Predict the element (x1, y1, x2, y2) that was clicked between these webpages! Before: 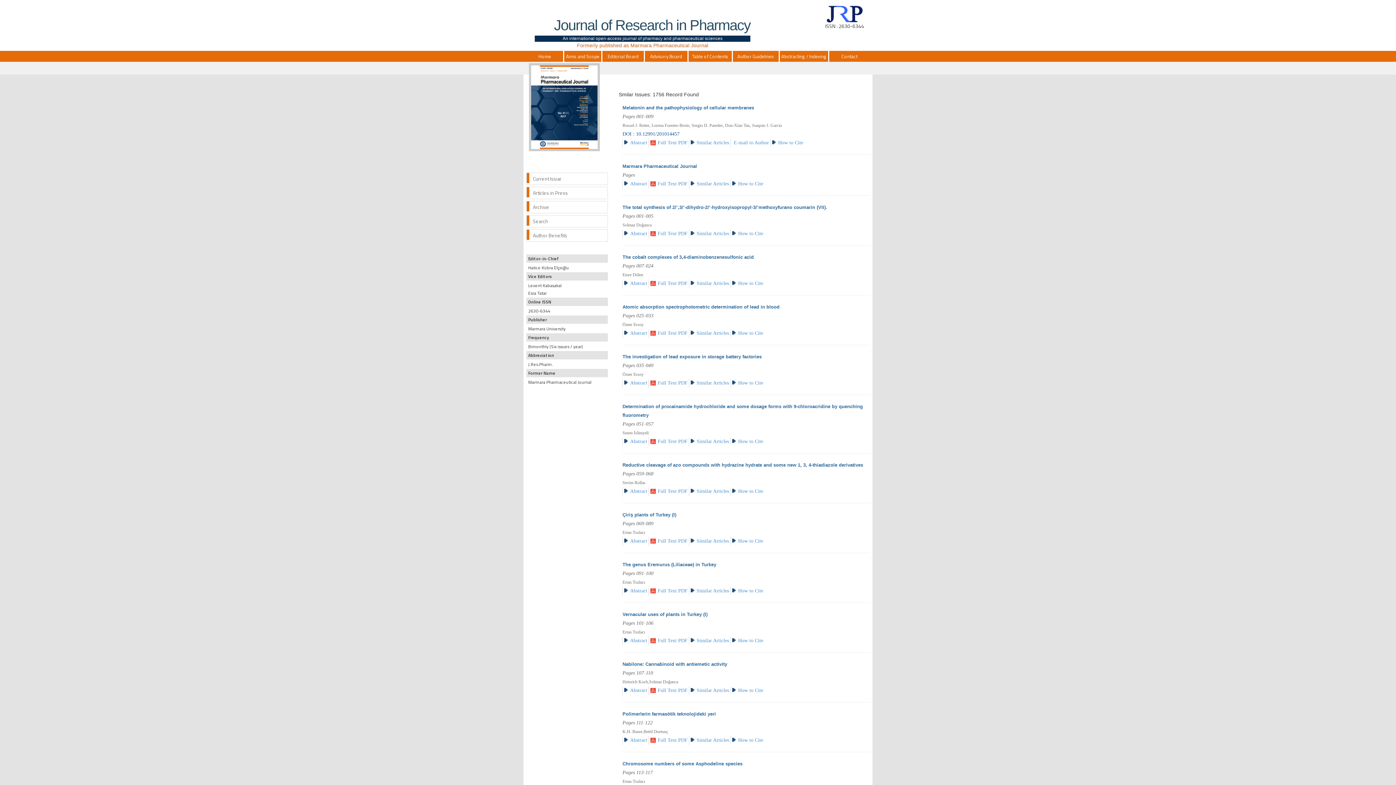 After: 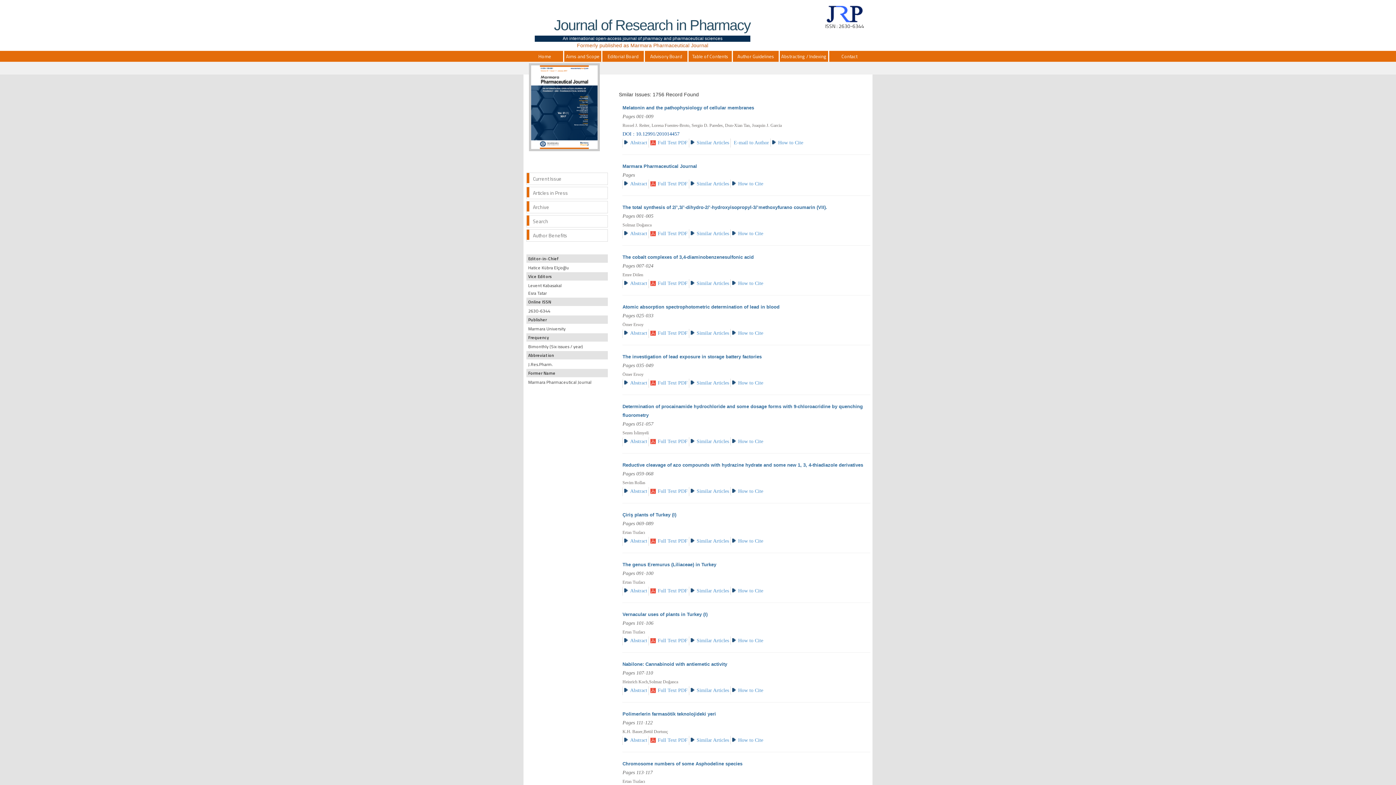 Action: label: Similar Articles bbox: (696, 181, 729, 186)